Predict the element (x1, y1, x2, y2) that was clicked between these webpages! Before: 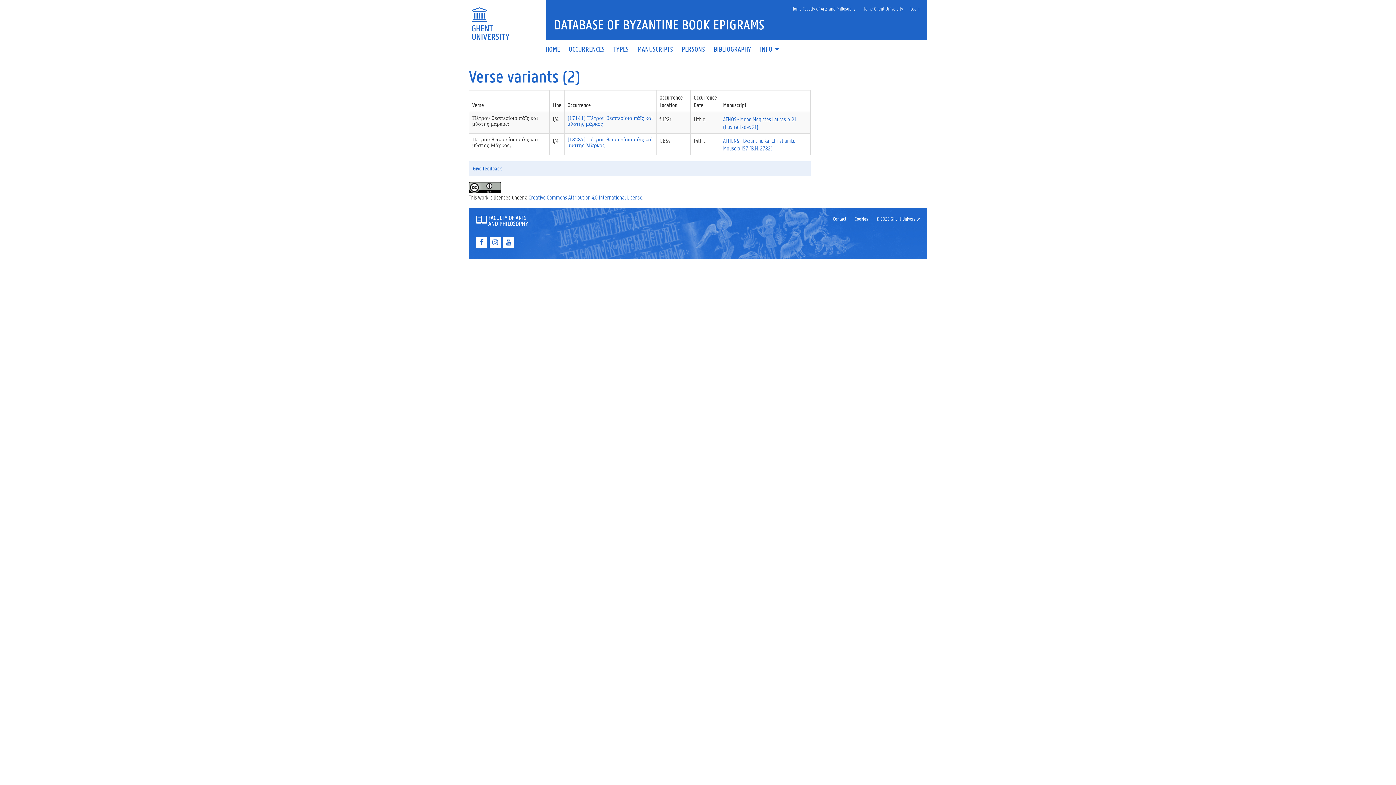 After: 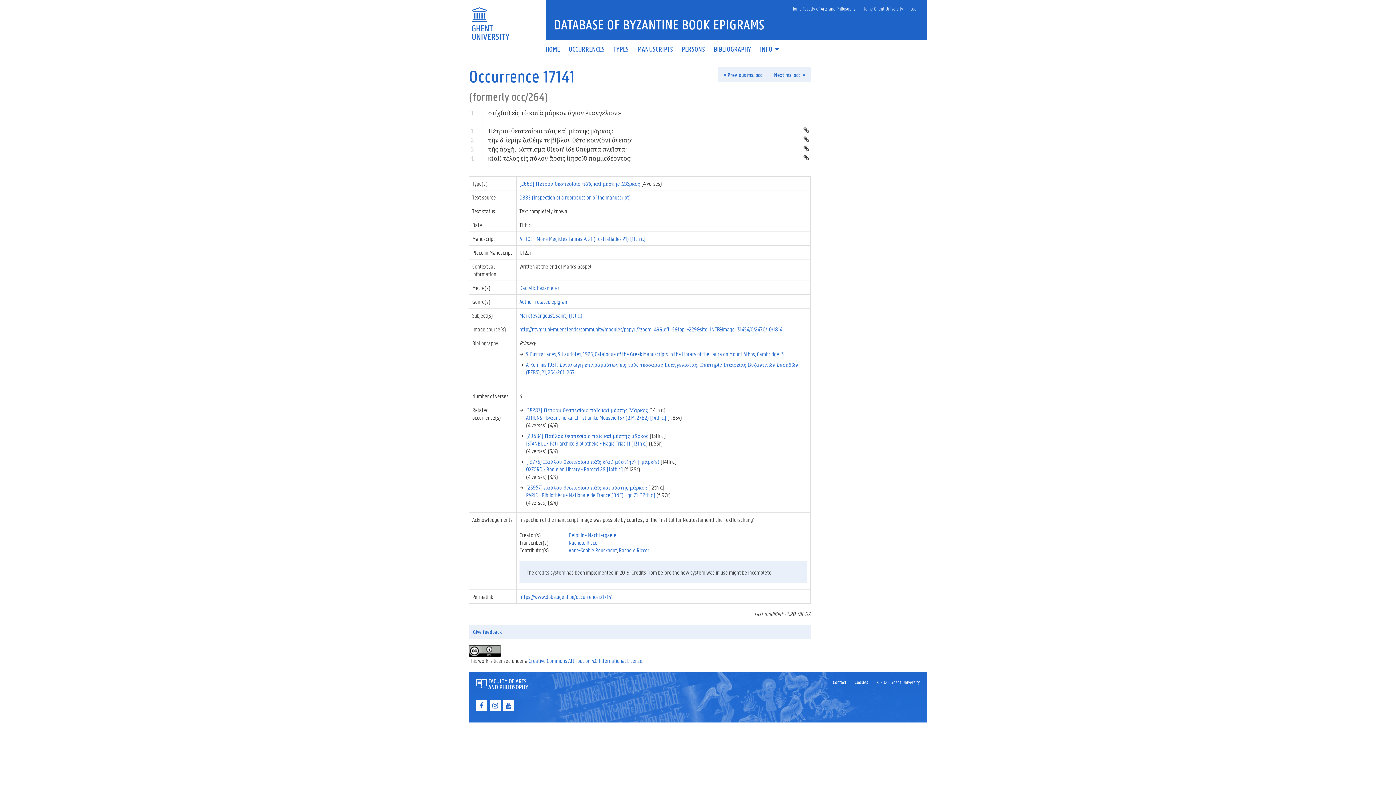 Action: bbox: (567, 114, 653, 127) label: [17141] Πέτρου θεσπεσίοιο πάϊς καὶ μύστης μάρκος